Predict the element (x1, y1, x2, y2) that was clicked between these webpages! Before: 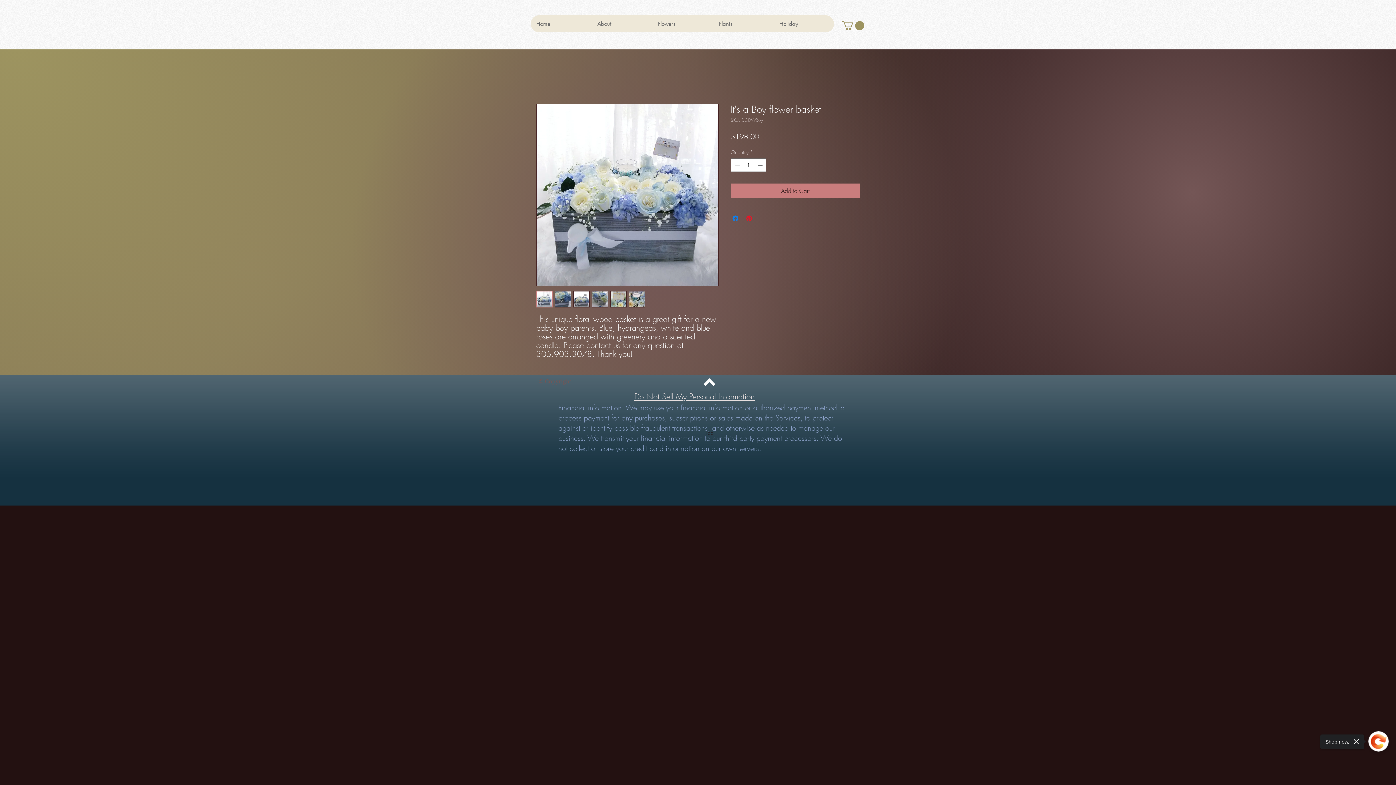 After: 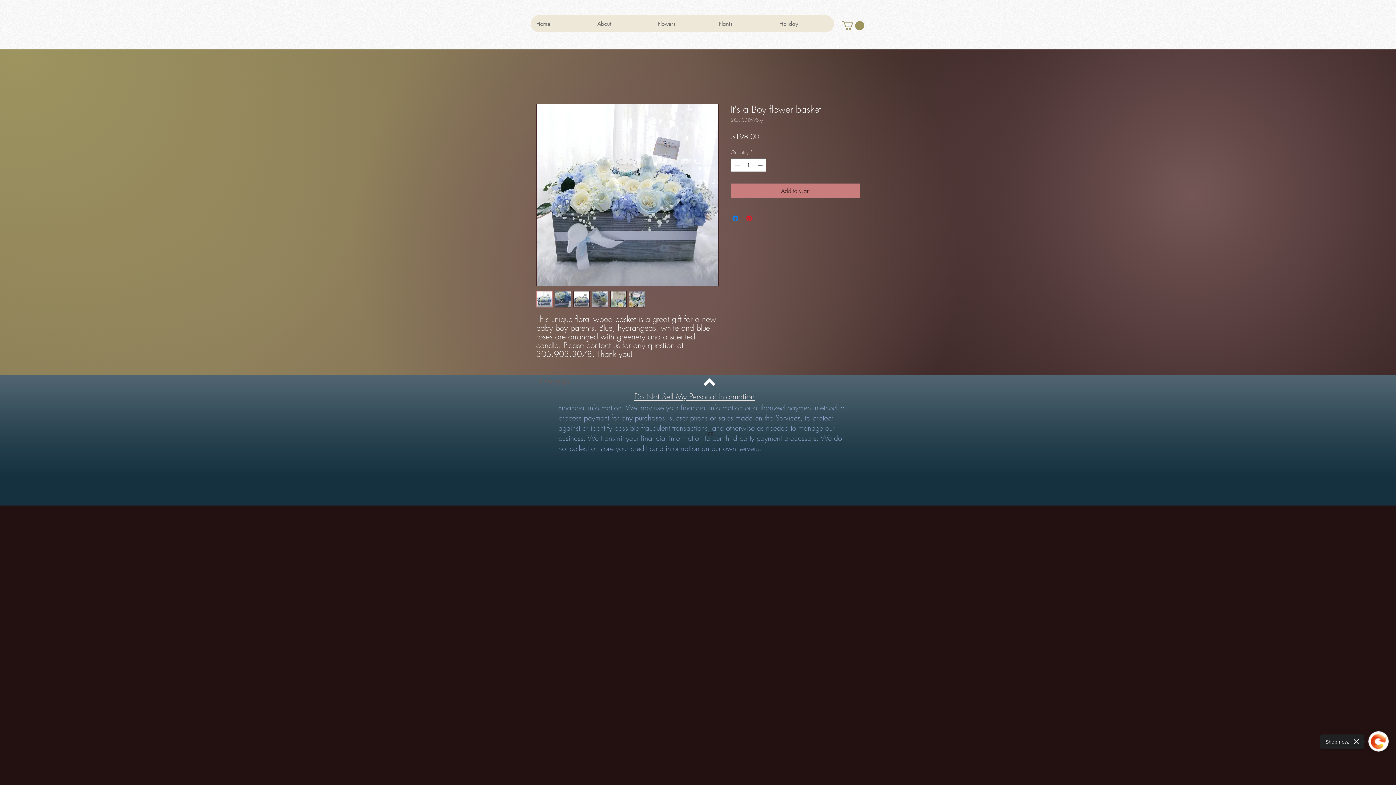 Action: bbox: (554, 291, 571, 307)